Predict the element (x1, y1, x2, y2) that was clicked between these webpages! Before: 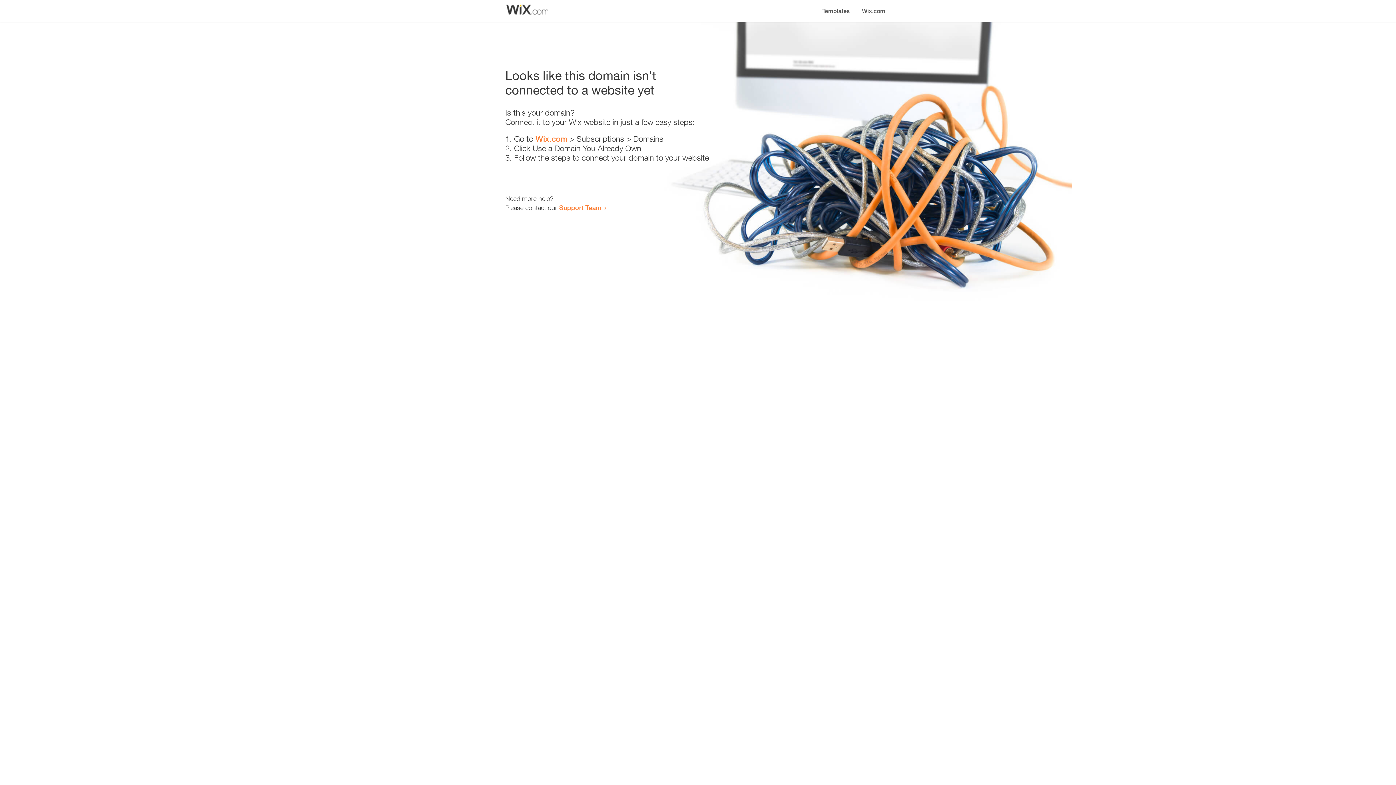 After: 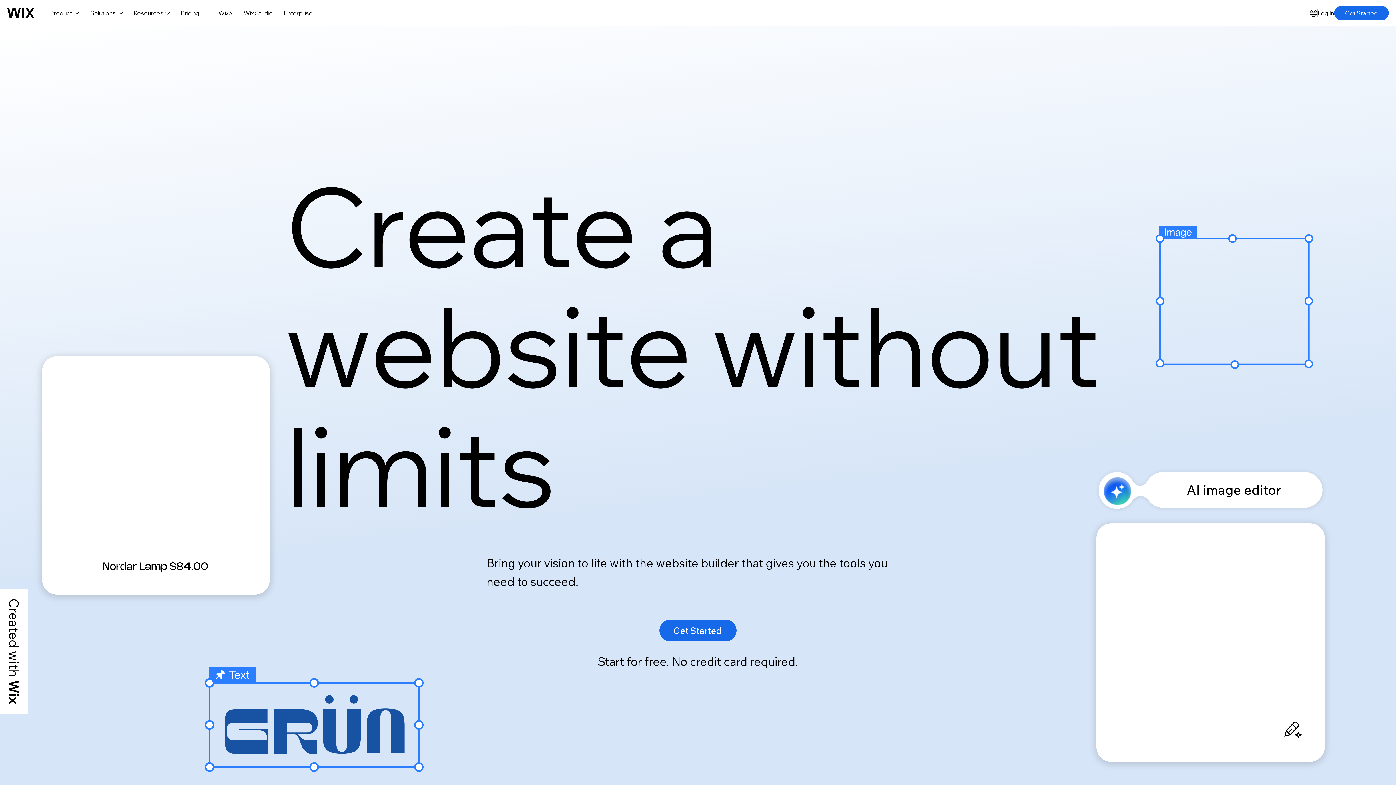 Action: bbox: (856, 0, 890, 14) label: Wix.com